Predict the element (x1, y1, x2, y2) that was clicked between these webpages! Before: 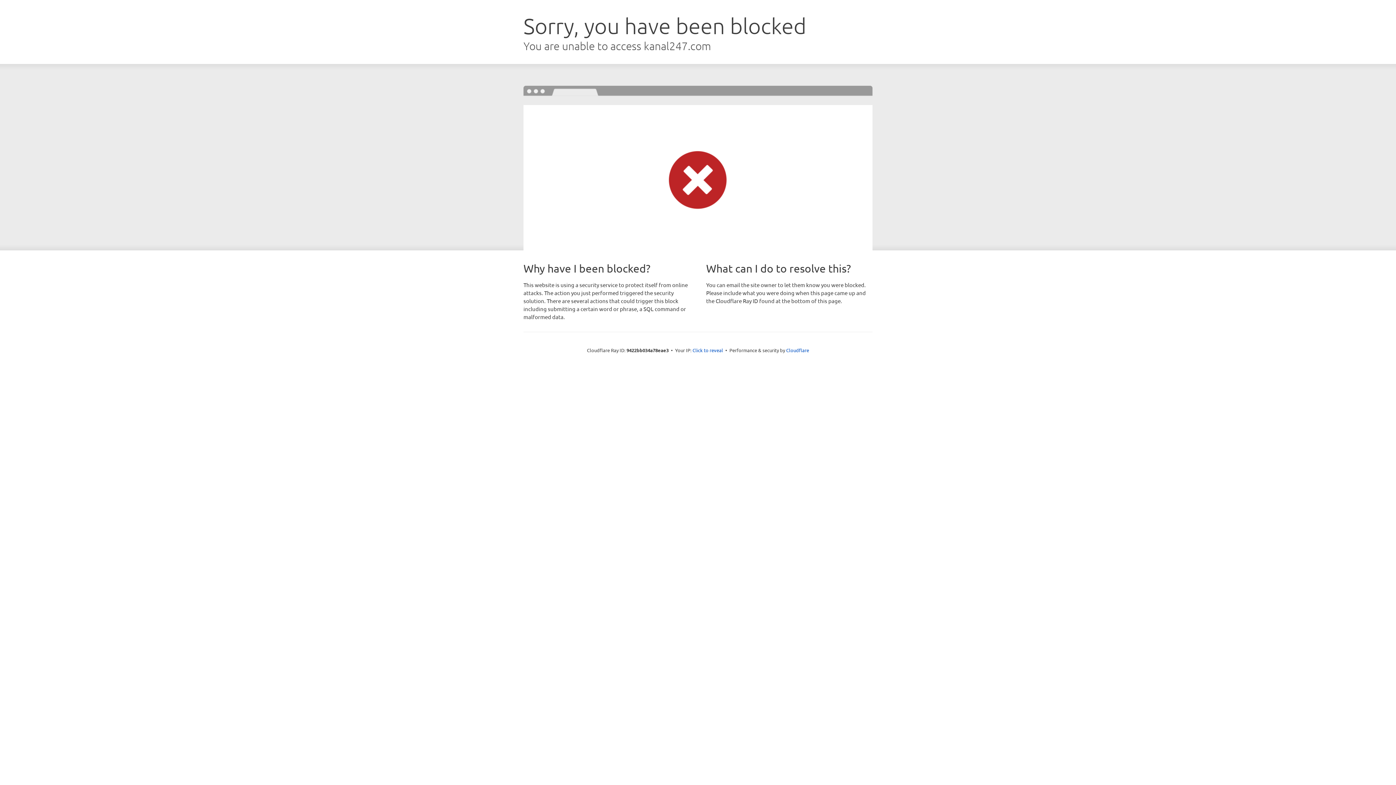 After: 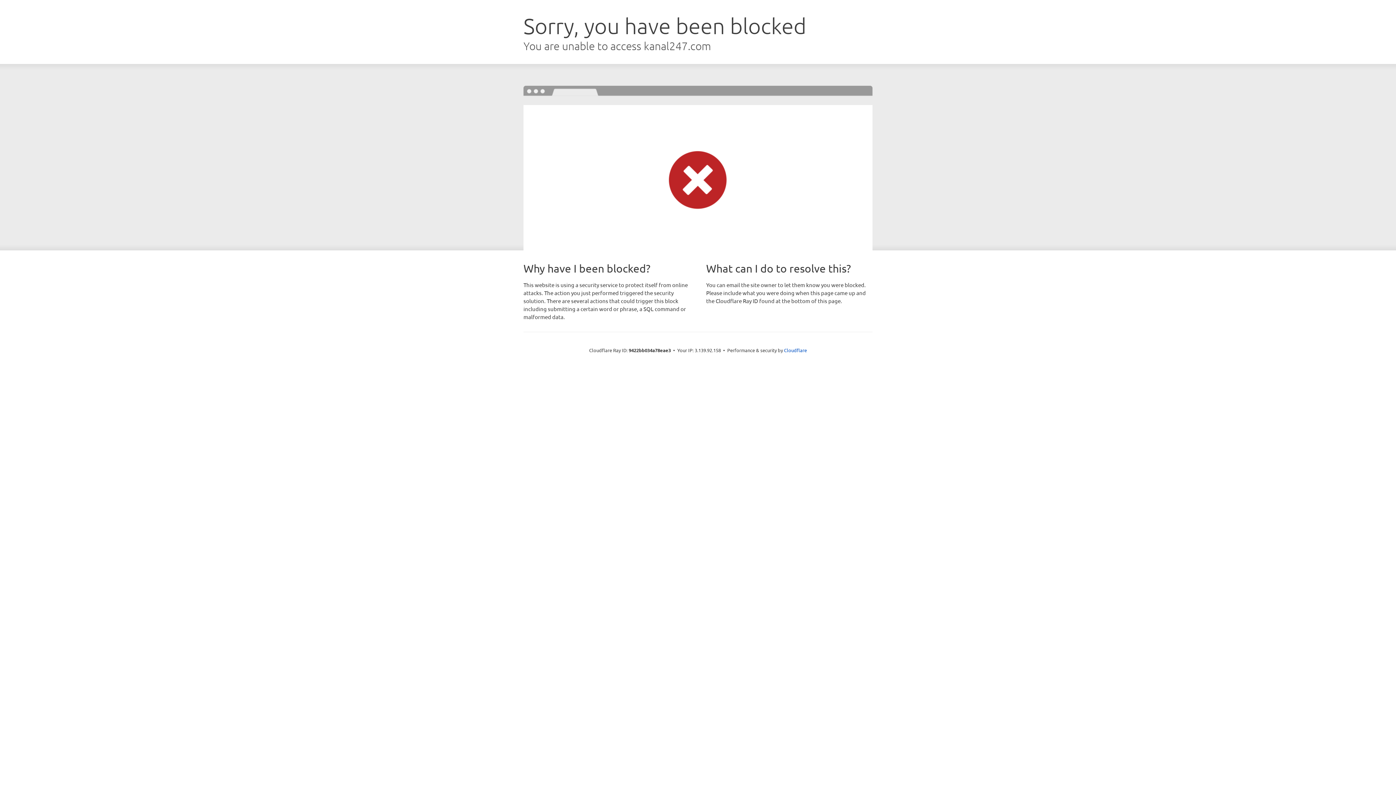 Action: label: Click to reveal bbox: (692, 346, 723, 353)